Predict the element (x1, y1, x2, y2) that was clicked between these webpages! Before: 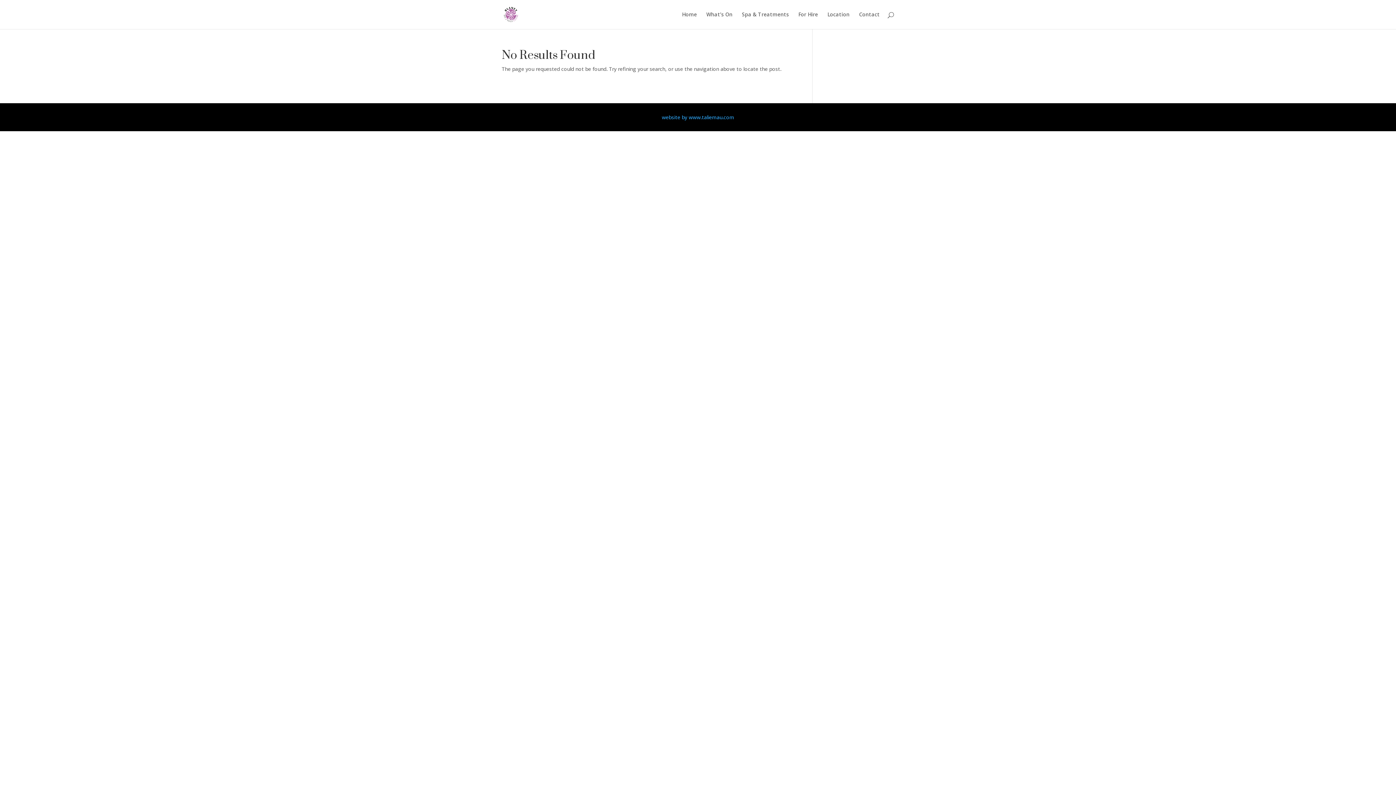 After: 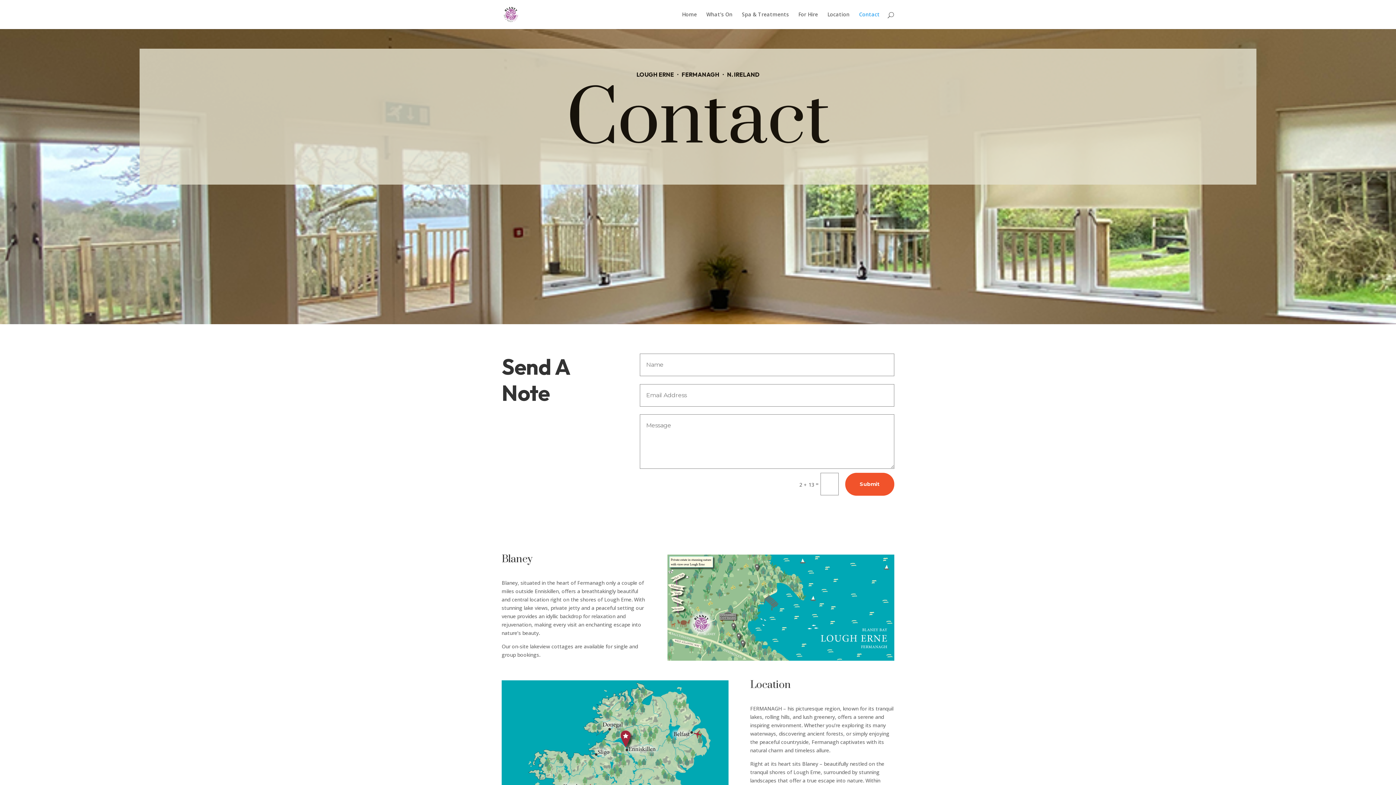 Action: bbox: (859, 12, 880, 29) label: Contact